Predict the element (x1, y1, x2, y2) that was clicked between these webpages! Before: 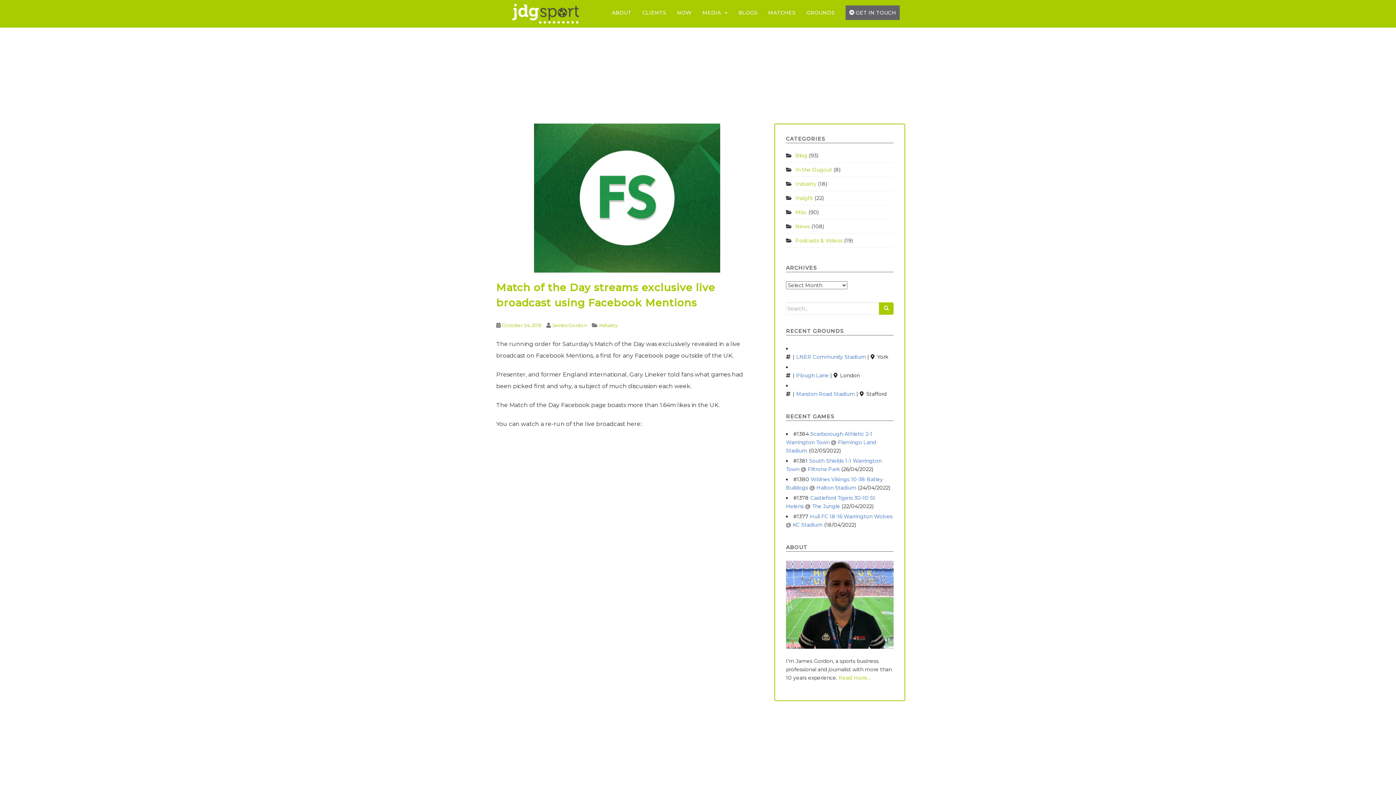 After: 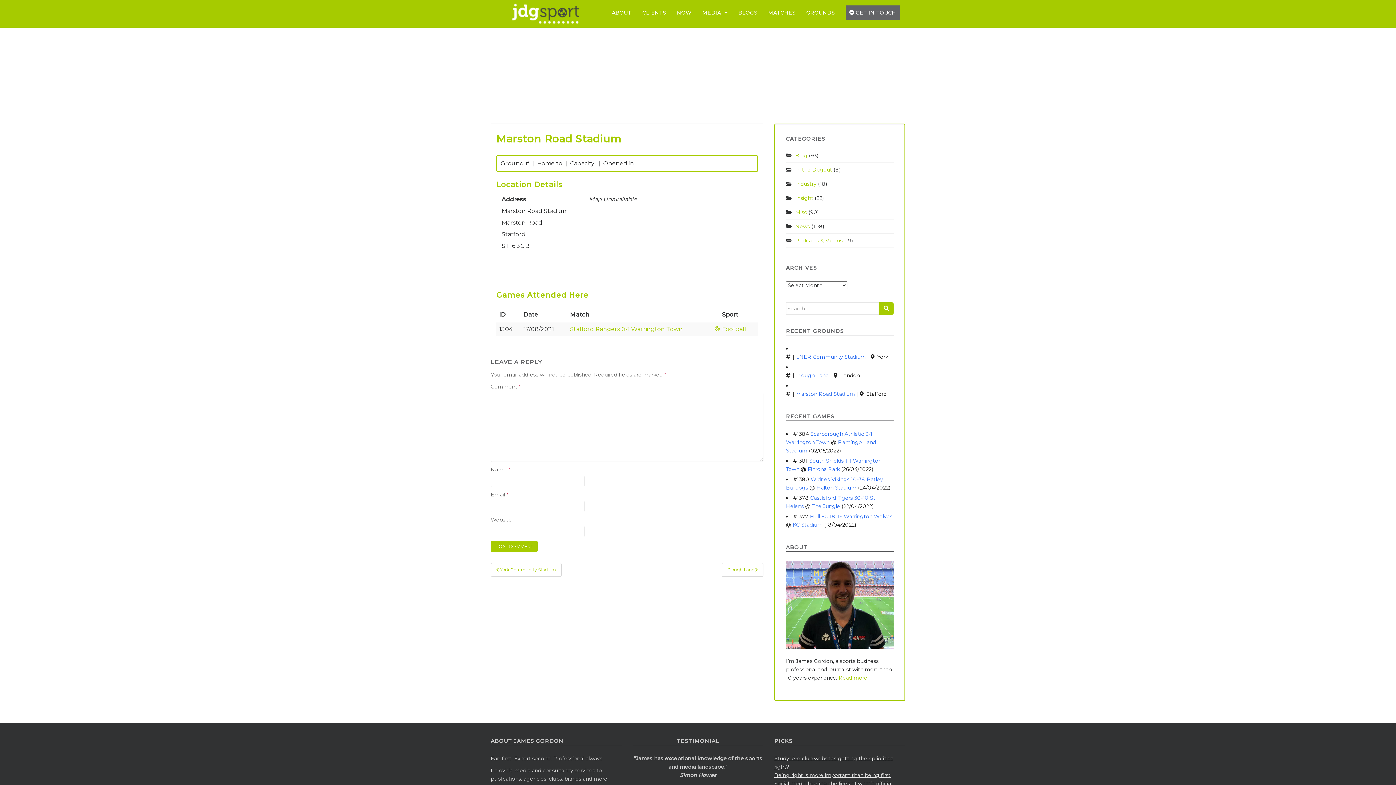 Action: label: Marston Road Stadium bbox: (796, 390, 855, 397)